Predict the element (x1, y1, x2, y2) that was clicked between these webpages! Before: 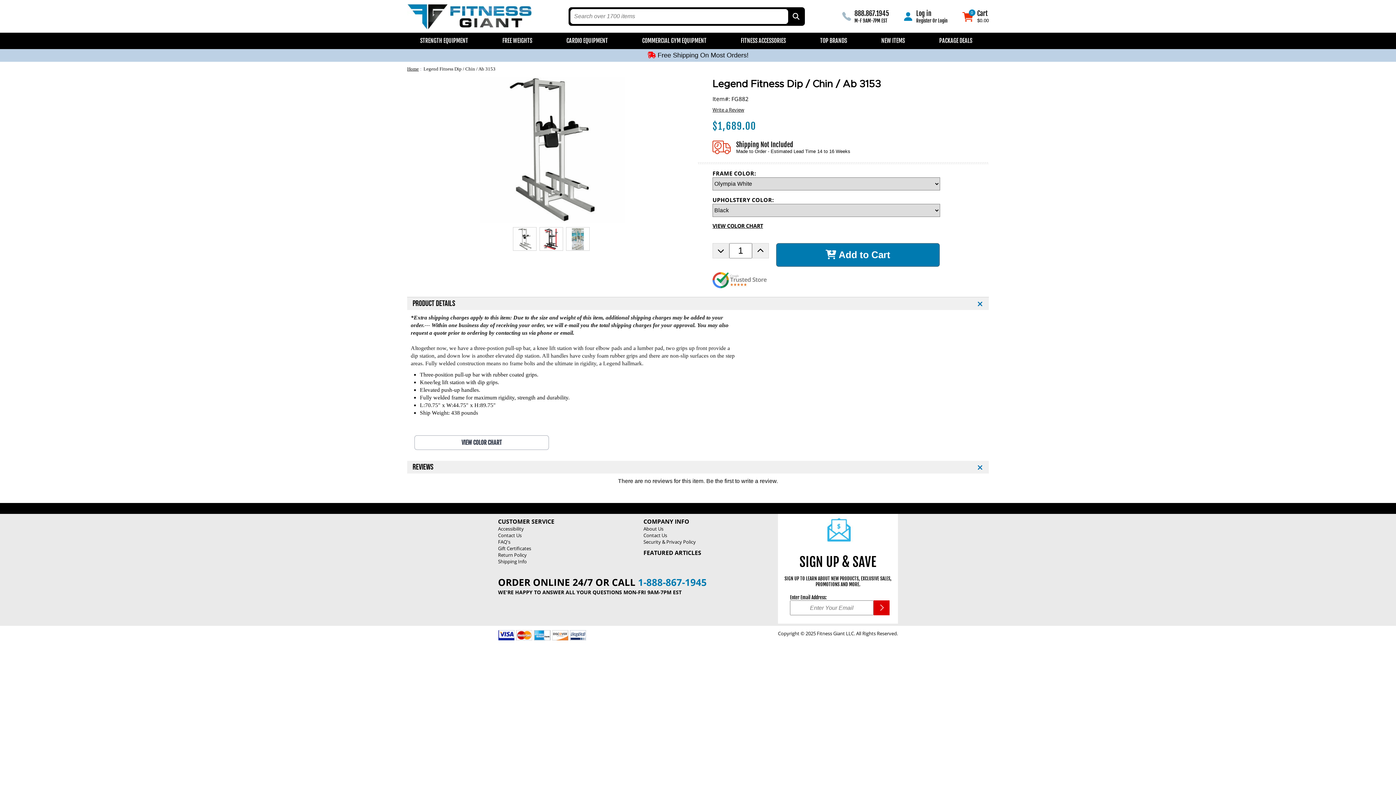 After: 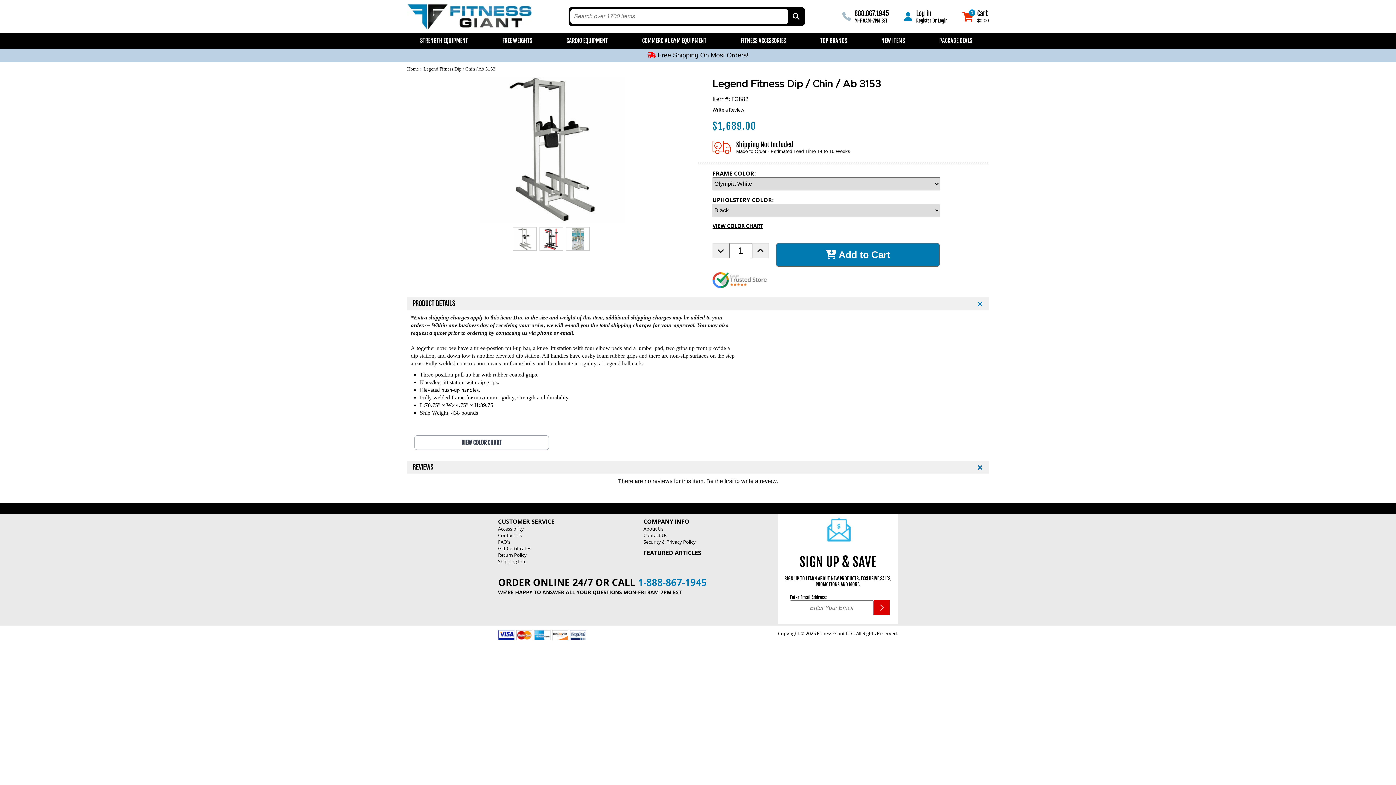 Action: label: VIEW COLOR CHART bbox: (712, 222, 763, 229)